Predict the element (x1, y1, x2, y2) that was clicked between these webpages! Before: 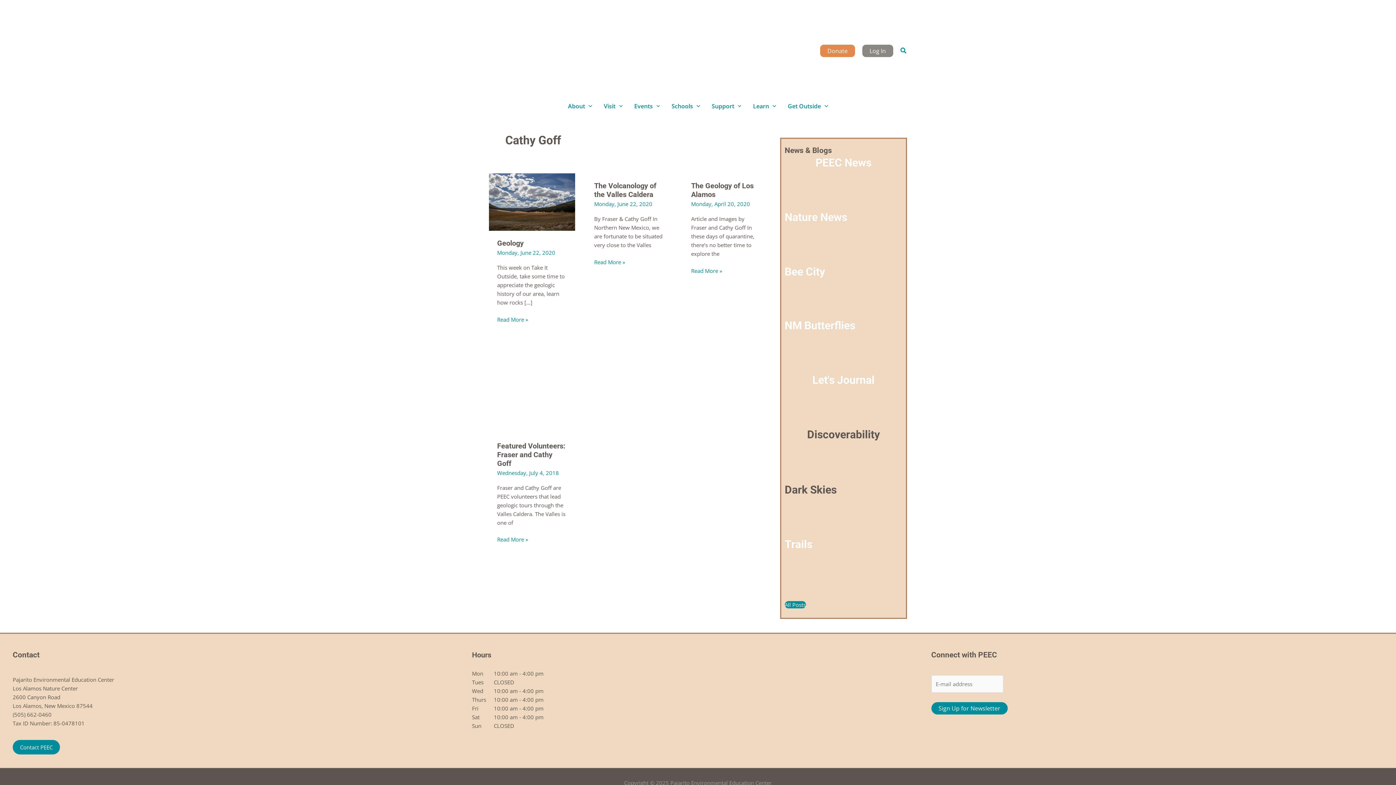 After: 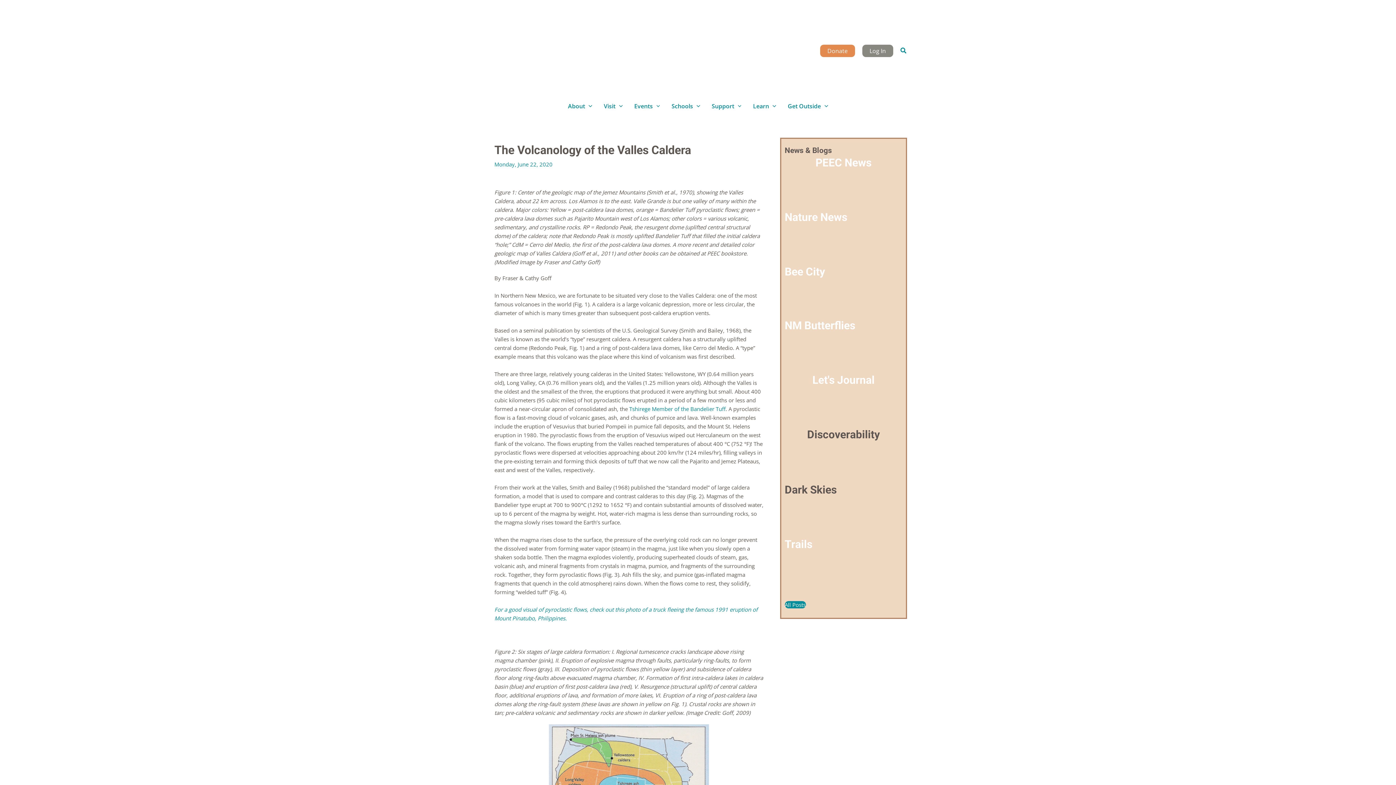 Action: bbox: (594, 181, 656, 199) label: The Volcanology of the Valles Caldera